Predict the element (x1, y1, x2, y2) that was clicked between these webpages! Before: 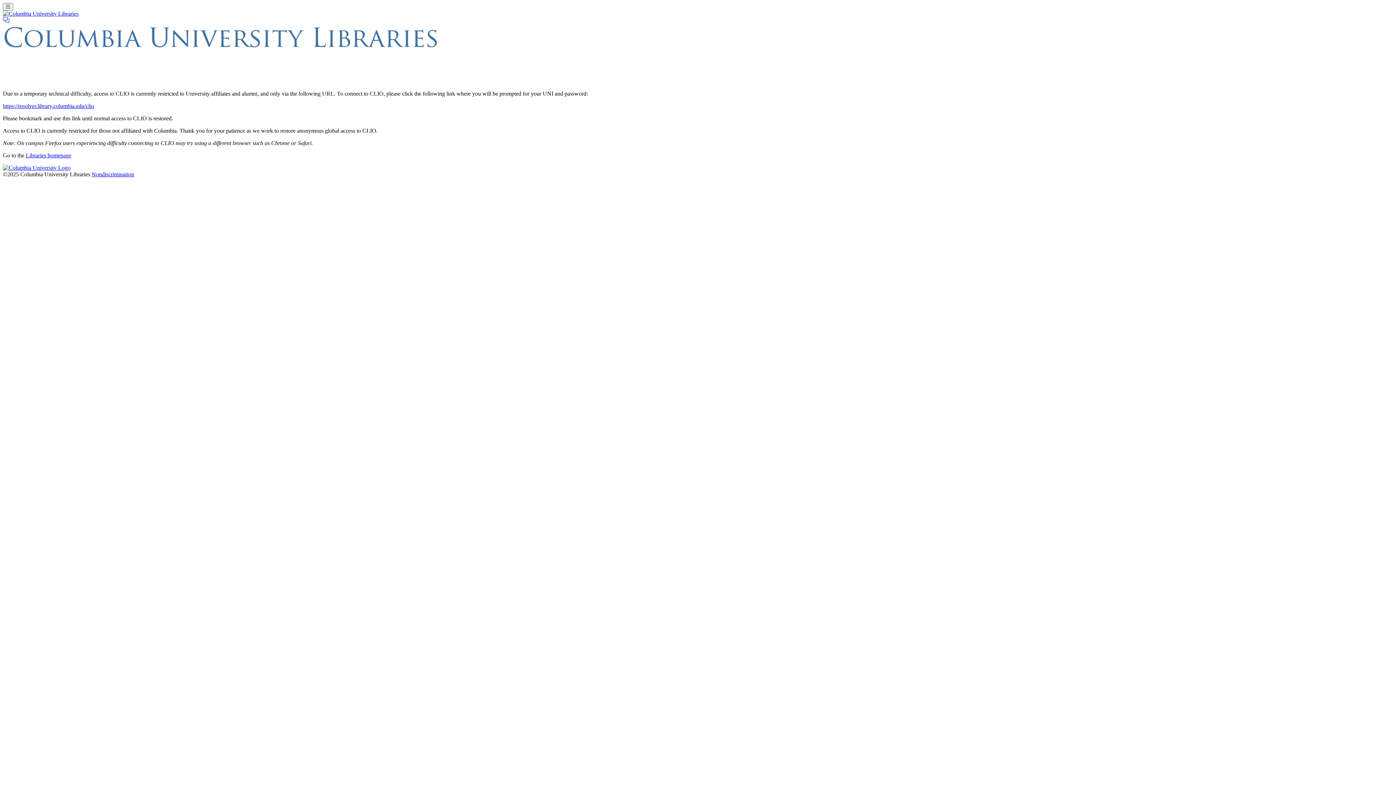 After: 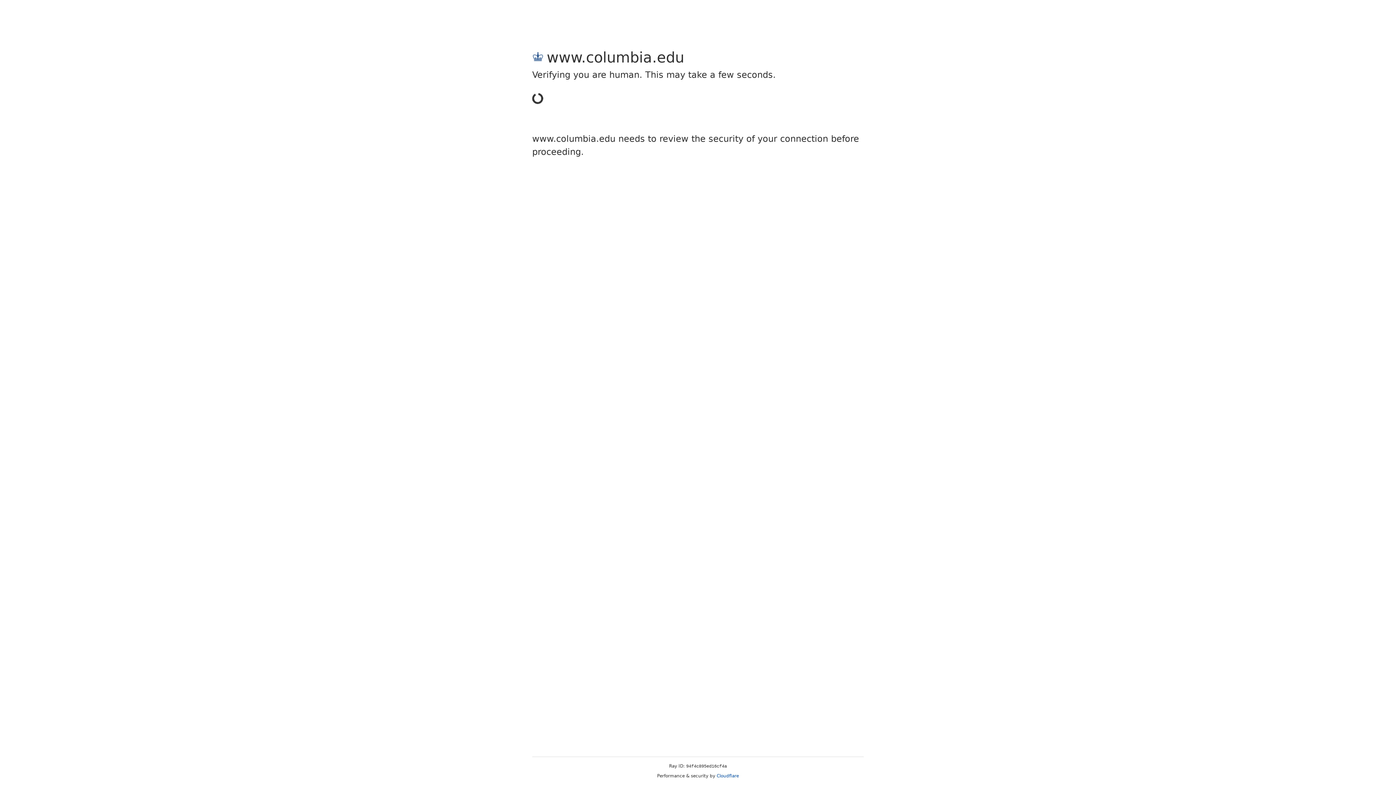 Action: bbox: (2, 164, 70, 170) label: Columbia University